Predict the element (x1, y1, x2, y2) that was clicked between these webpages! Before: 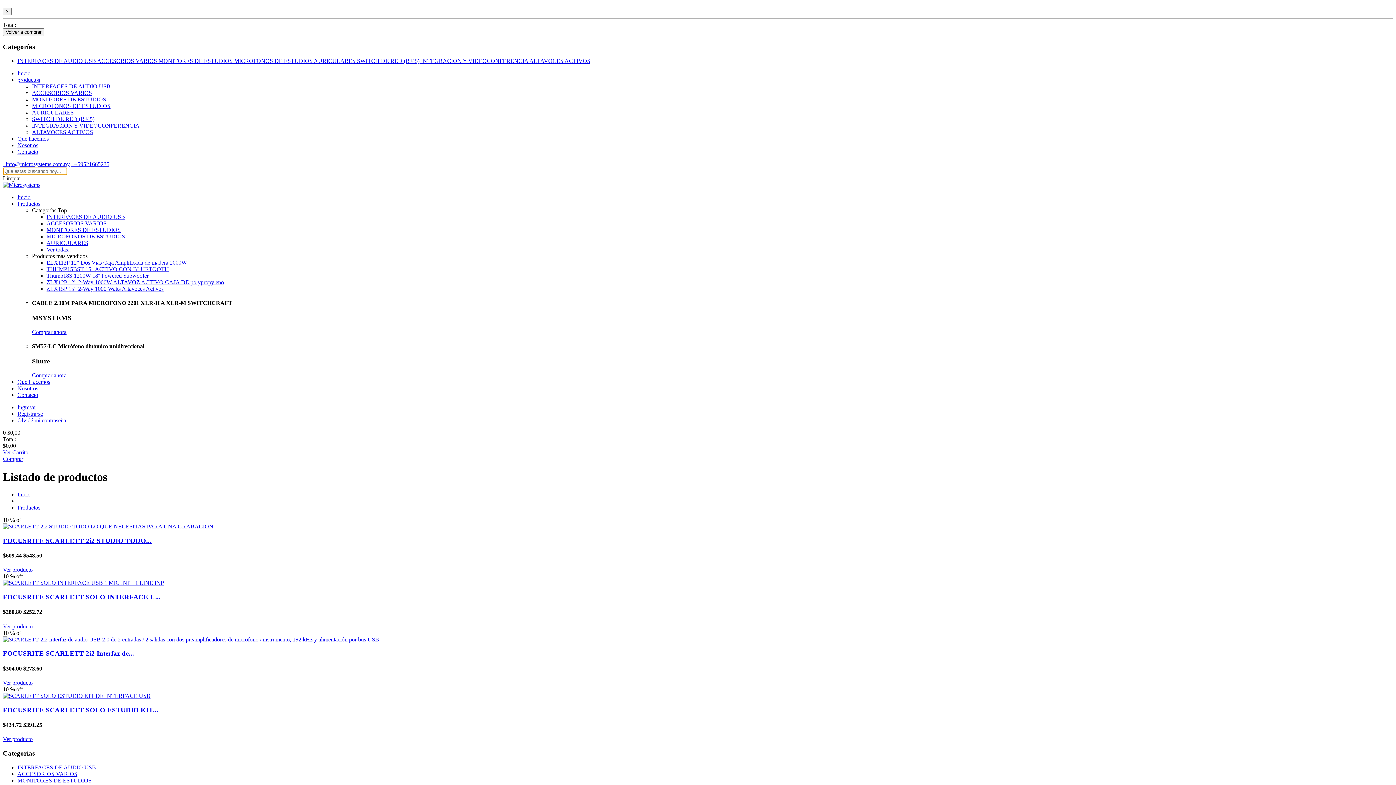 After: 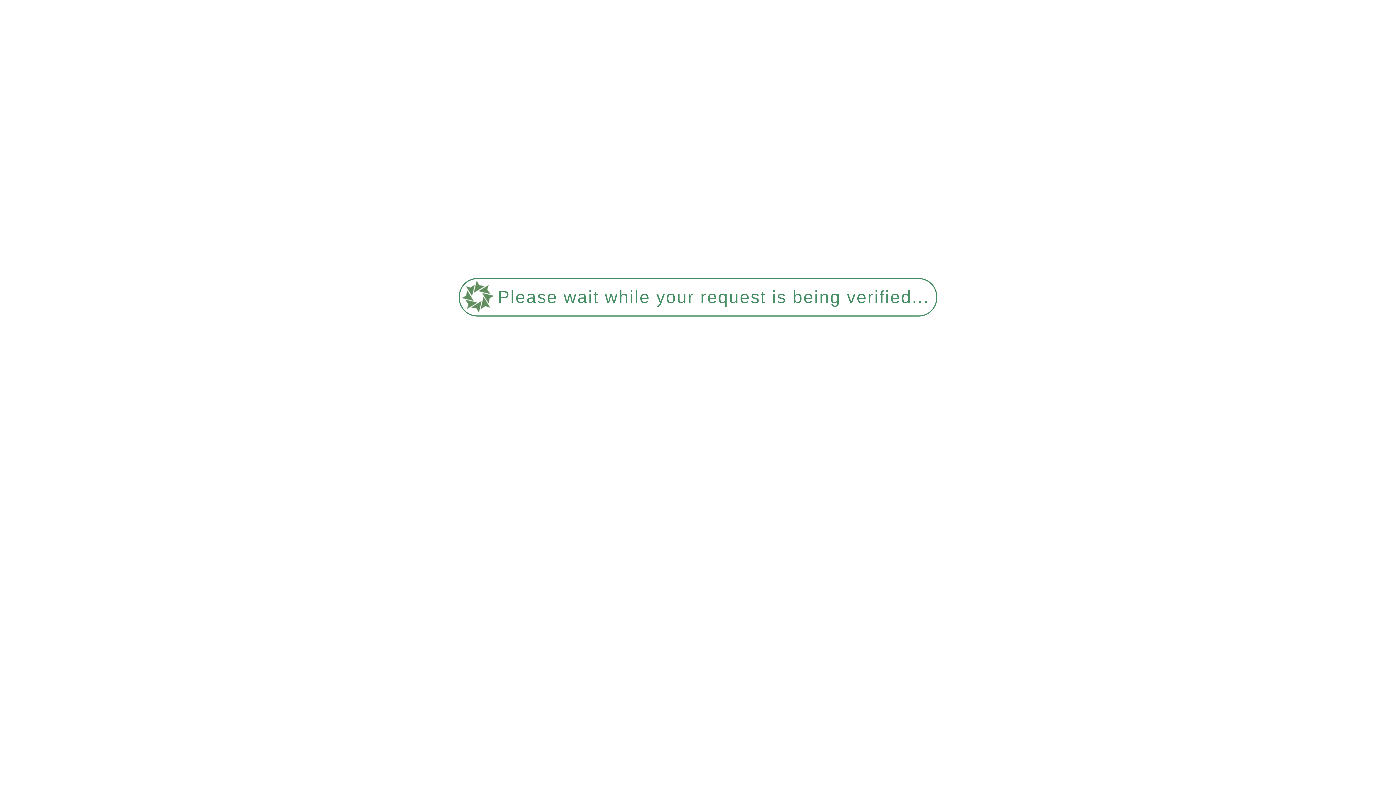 Action: bbox: (46, 233, 125, 239) label: MICROFONOS DE ESTUDIOS